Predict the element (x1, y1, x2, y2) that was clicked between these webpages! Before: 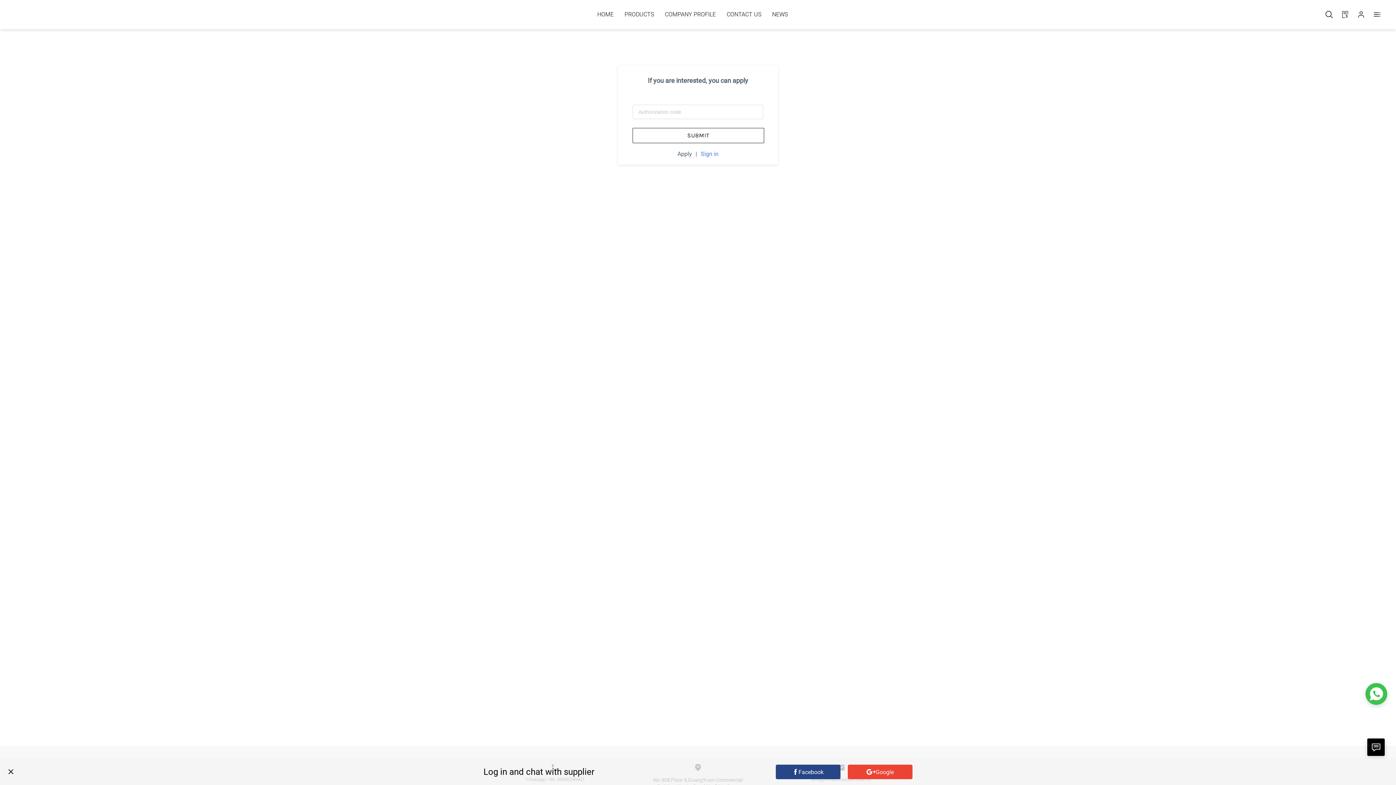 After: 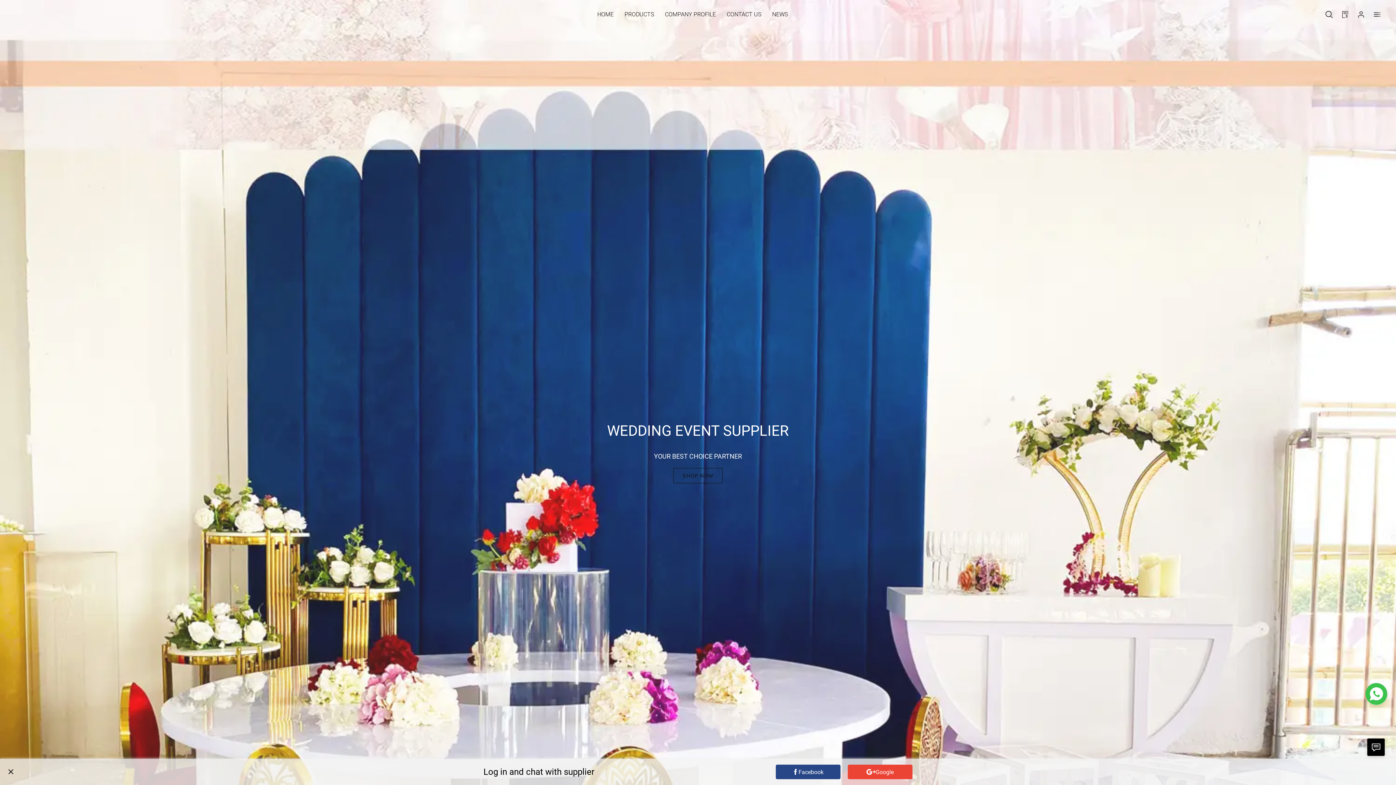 Action: label: HOME bbox: (597, 10, 613, 17)